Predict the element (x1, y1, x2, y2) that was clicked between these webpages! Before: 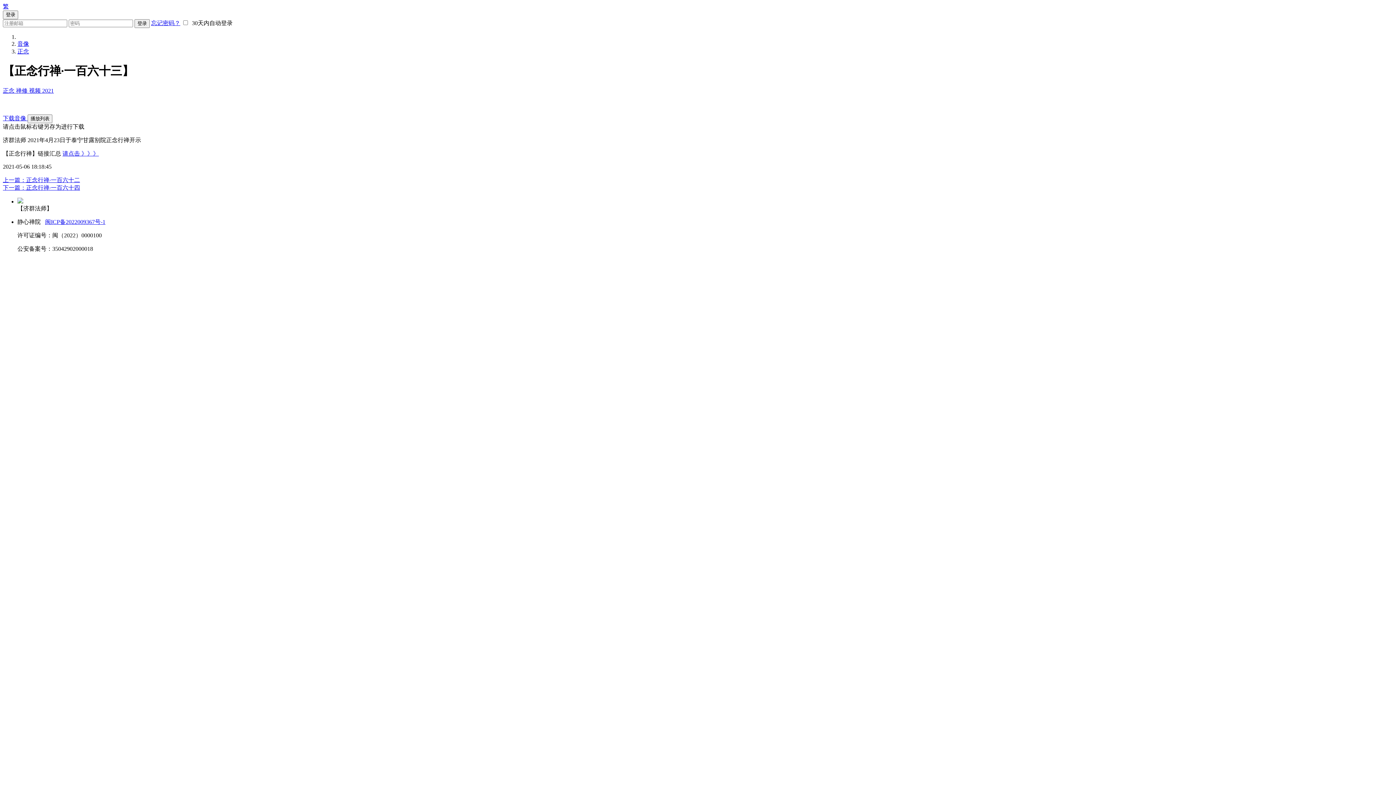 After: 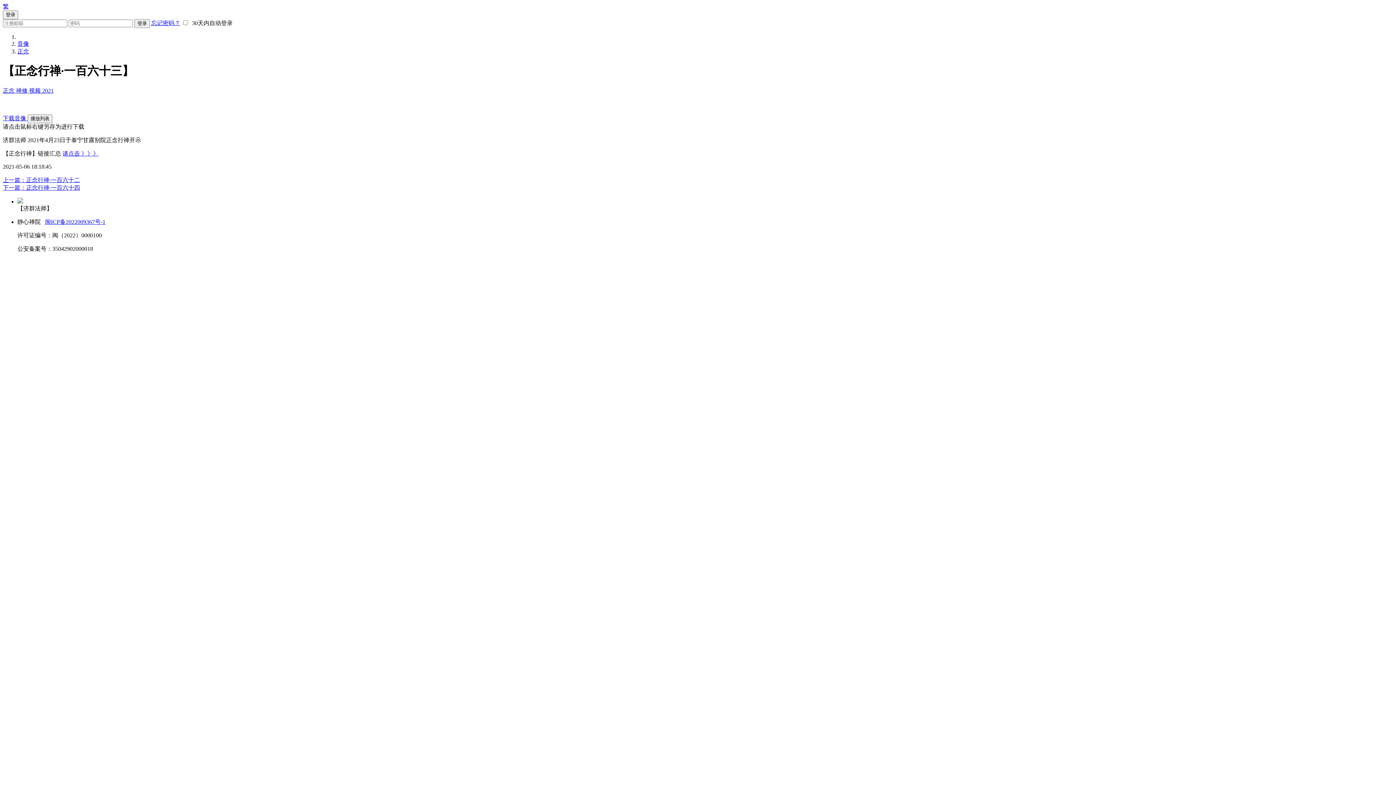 Action: bbox: (2, 115, 27, 121) label: 下载音像 